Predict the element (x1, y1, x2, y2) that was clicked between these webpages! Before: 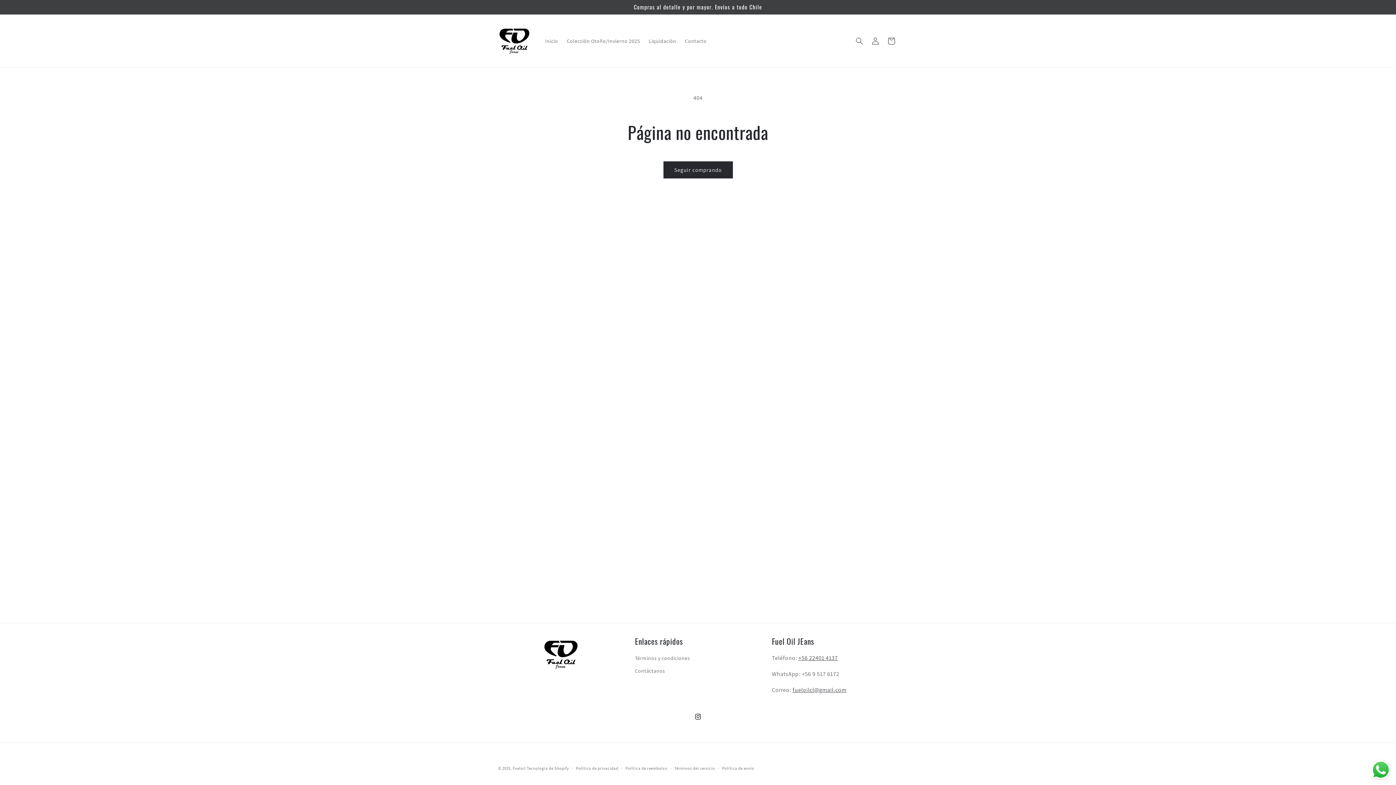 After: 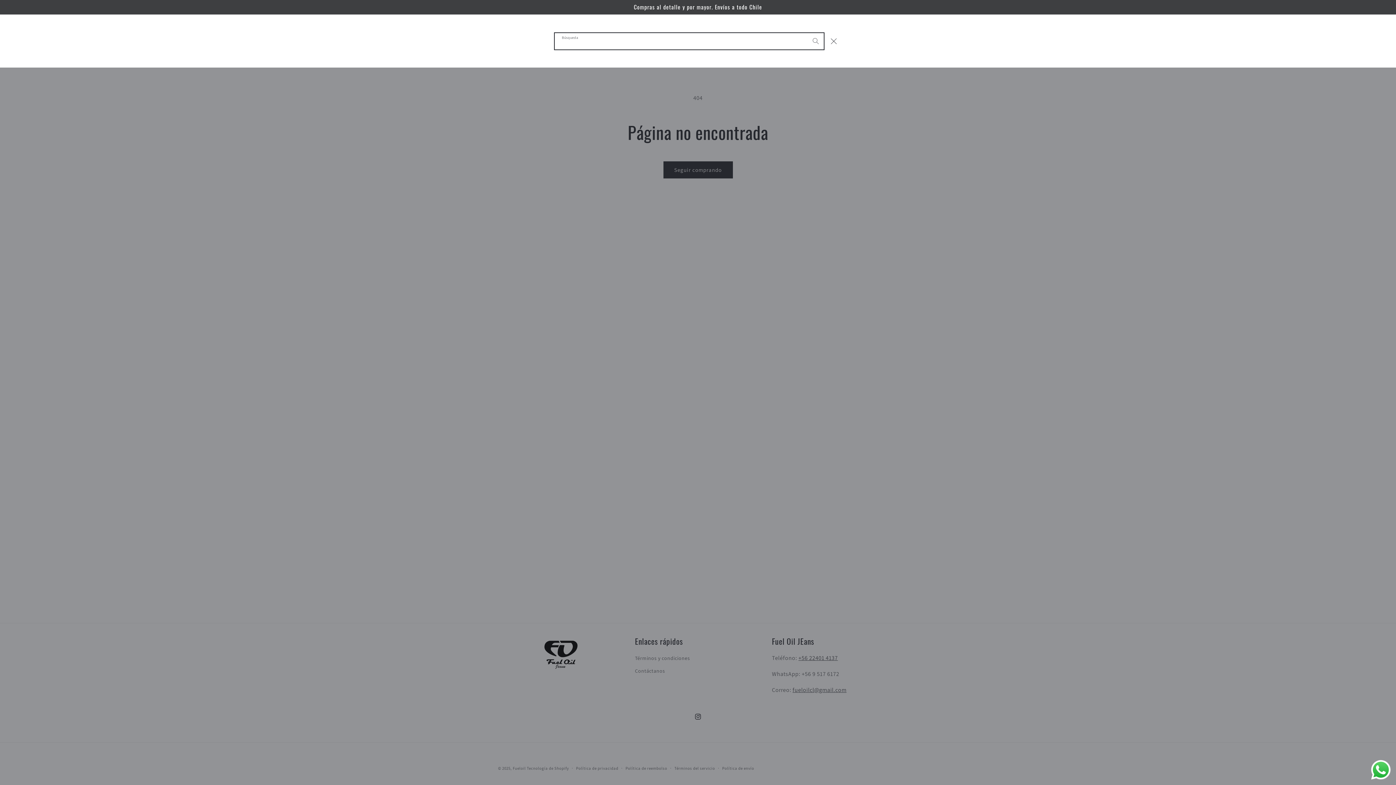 Action: bbox: (851, 32, 867, 48) label: Búsqueda